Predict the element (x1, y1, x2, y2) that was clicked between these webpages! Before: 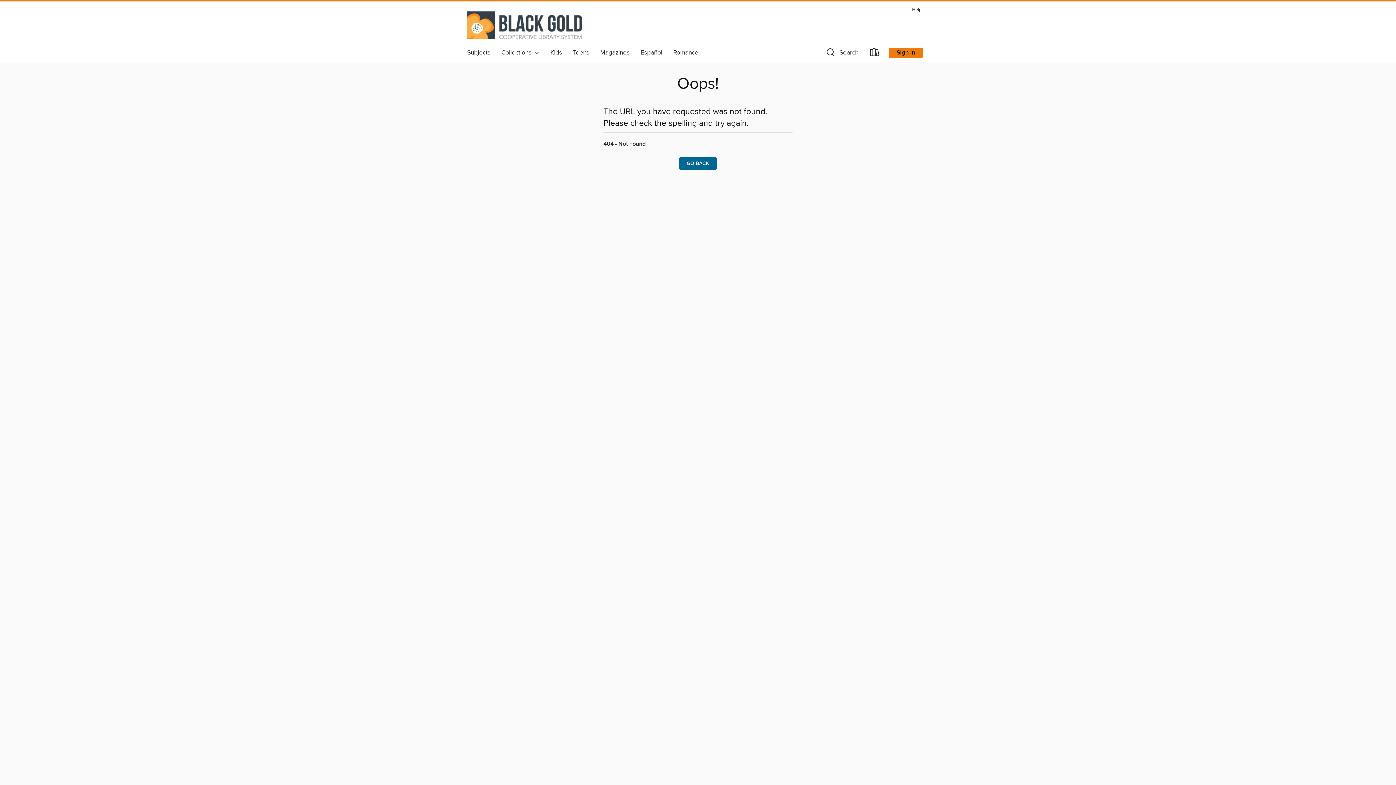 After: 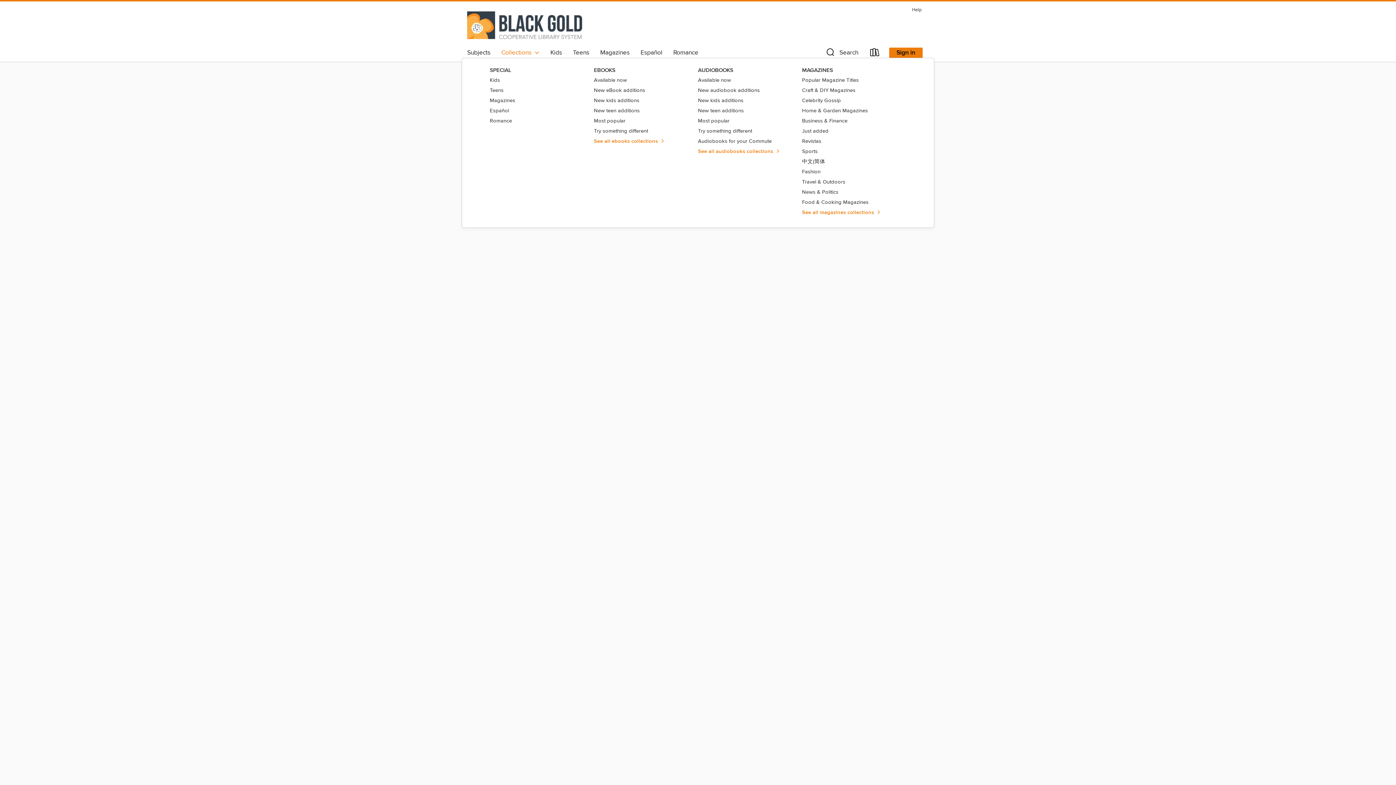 Action: label: Collections   bbox: (496, 46, 545, 58)